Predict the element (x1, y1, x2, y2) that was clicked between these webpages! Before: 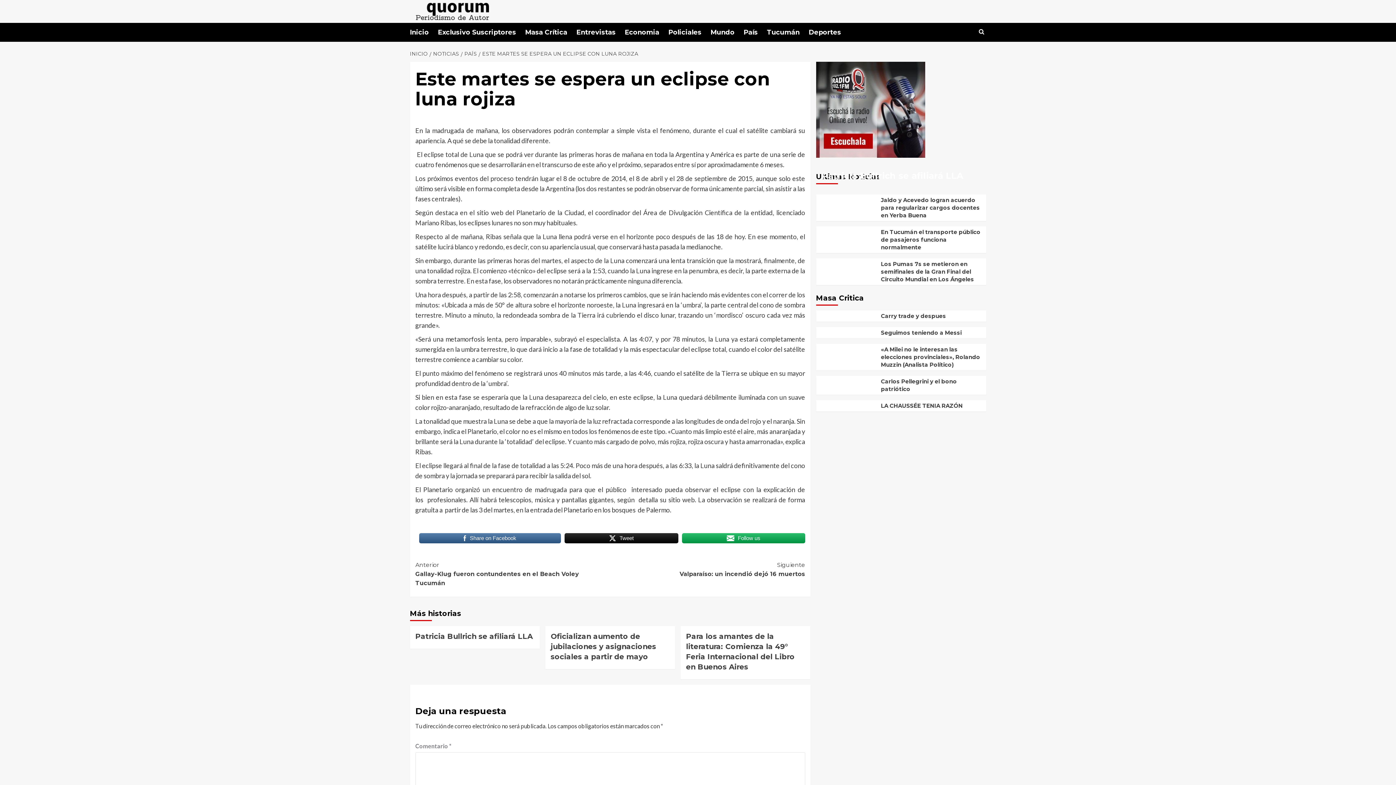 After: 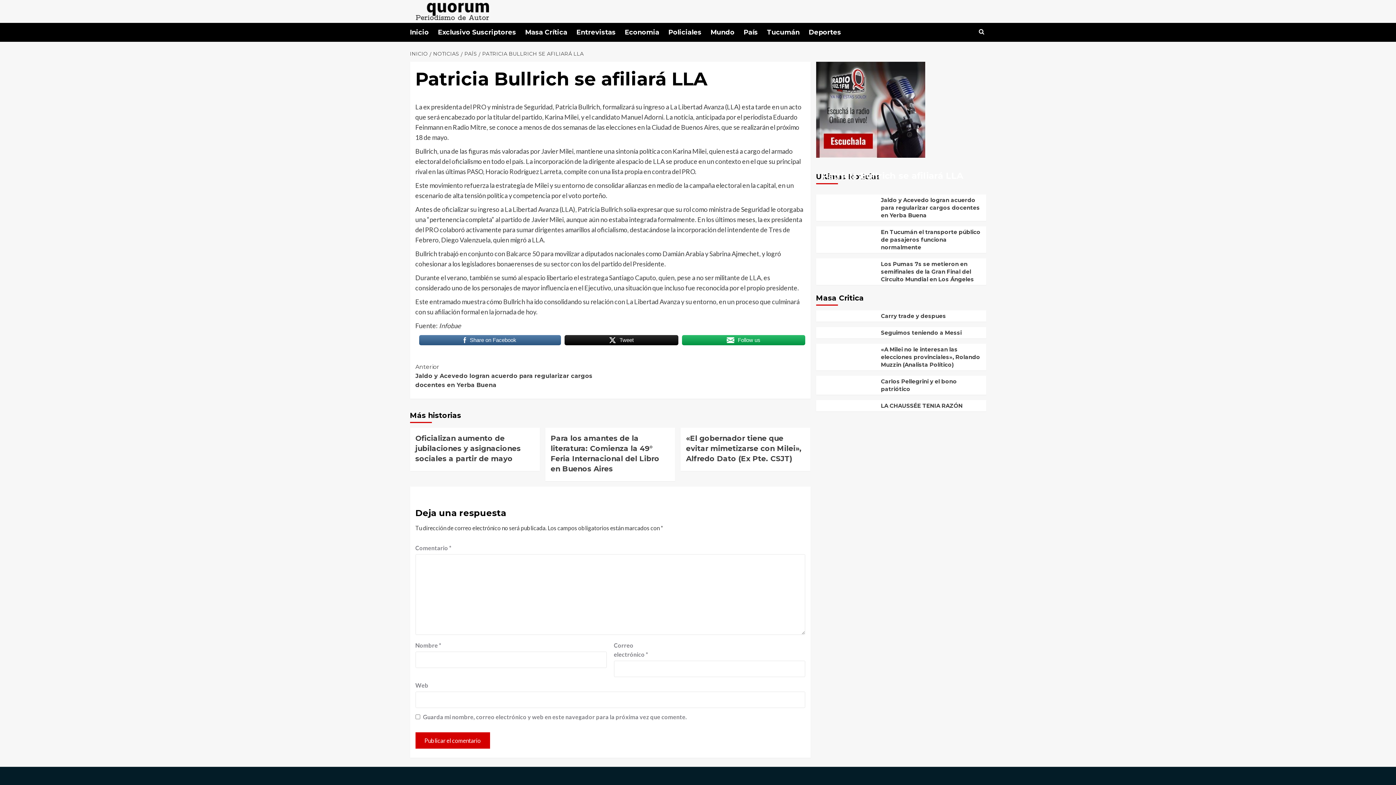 Action: bbox: (821, 170, 963, 181) label: Patricia Bullrich se afiliará LLA